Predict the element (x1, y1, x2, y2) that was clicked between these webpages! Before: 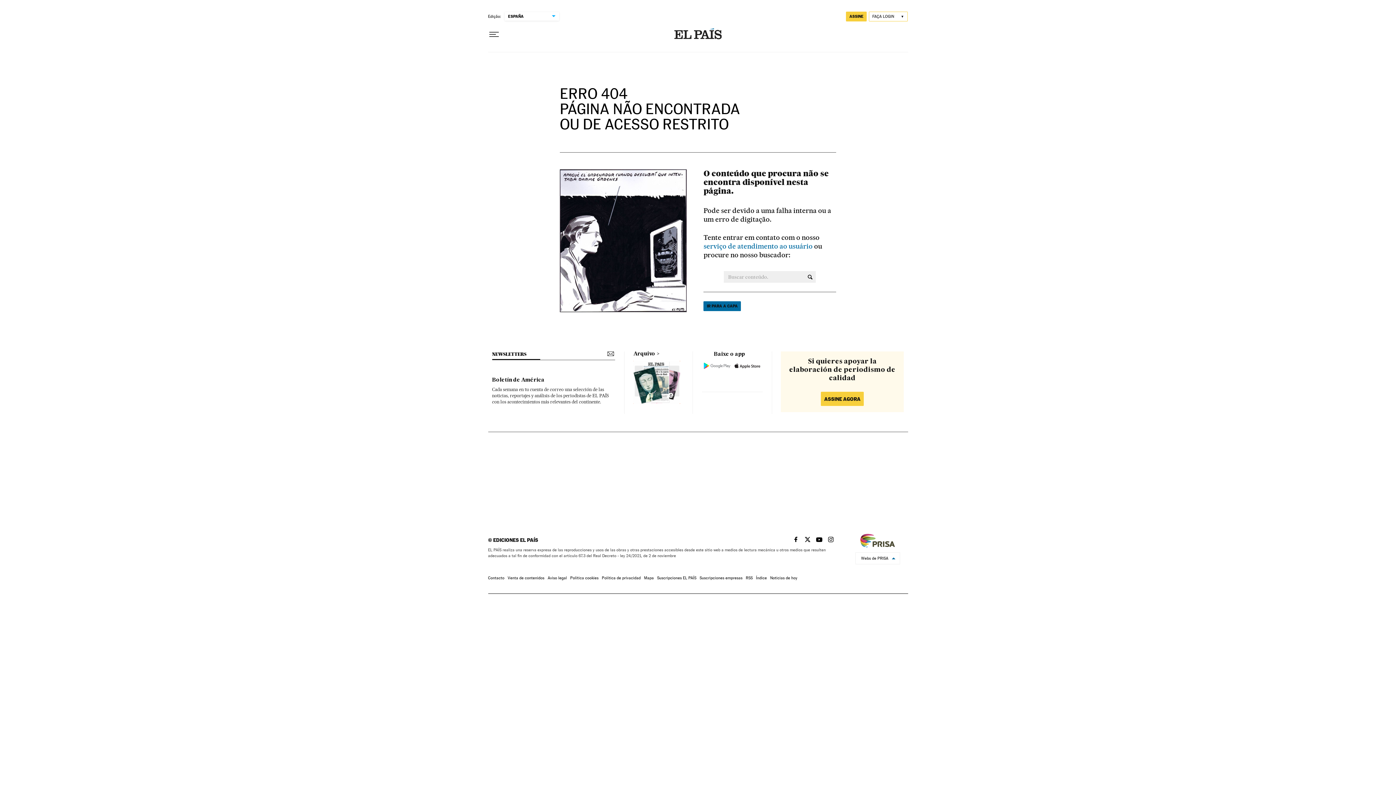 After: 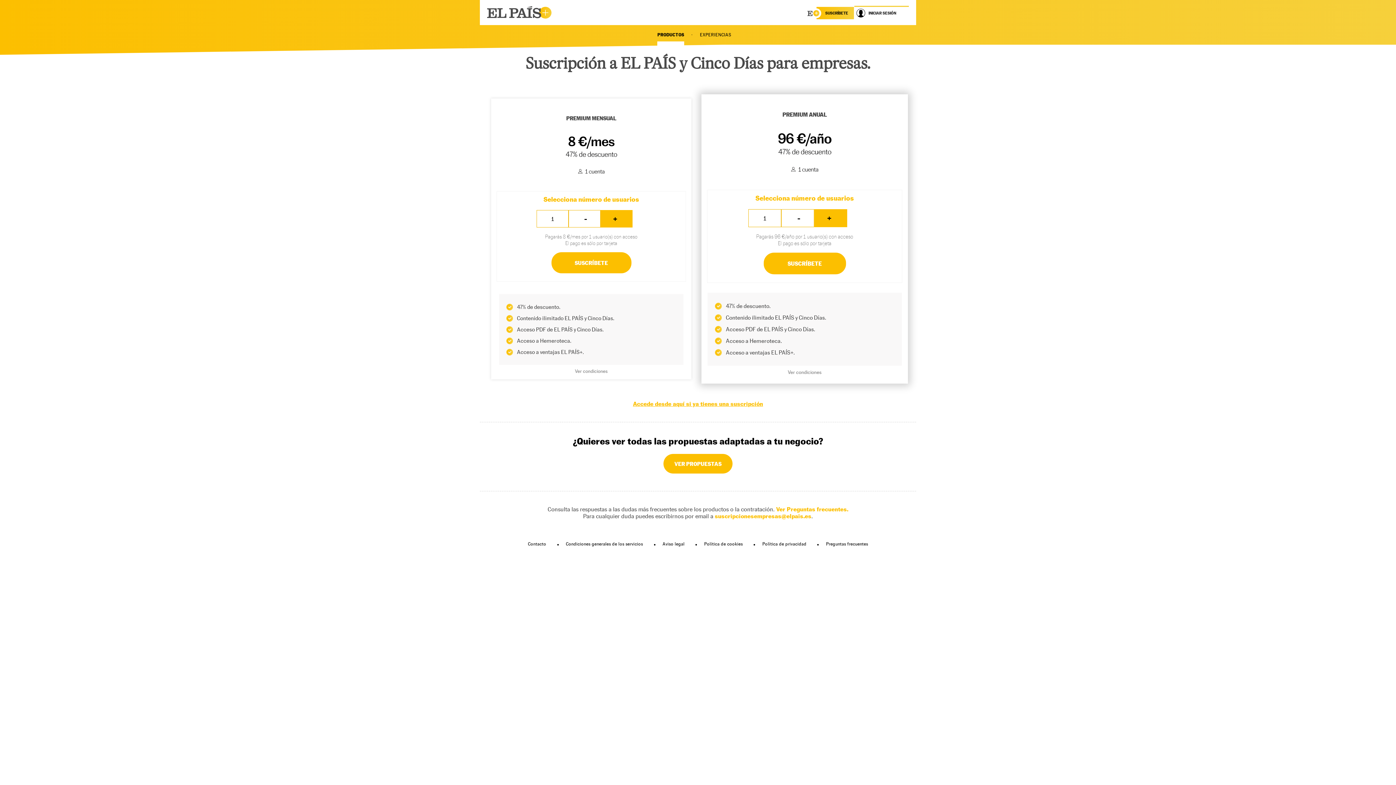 Action: label: Suscripciones empresas bbox: (699, 576, 742, 580)